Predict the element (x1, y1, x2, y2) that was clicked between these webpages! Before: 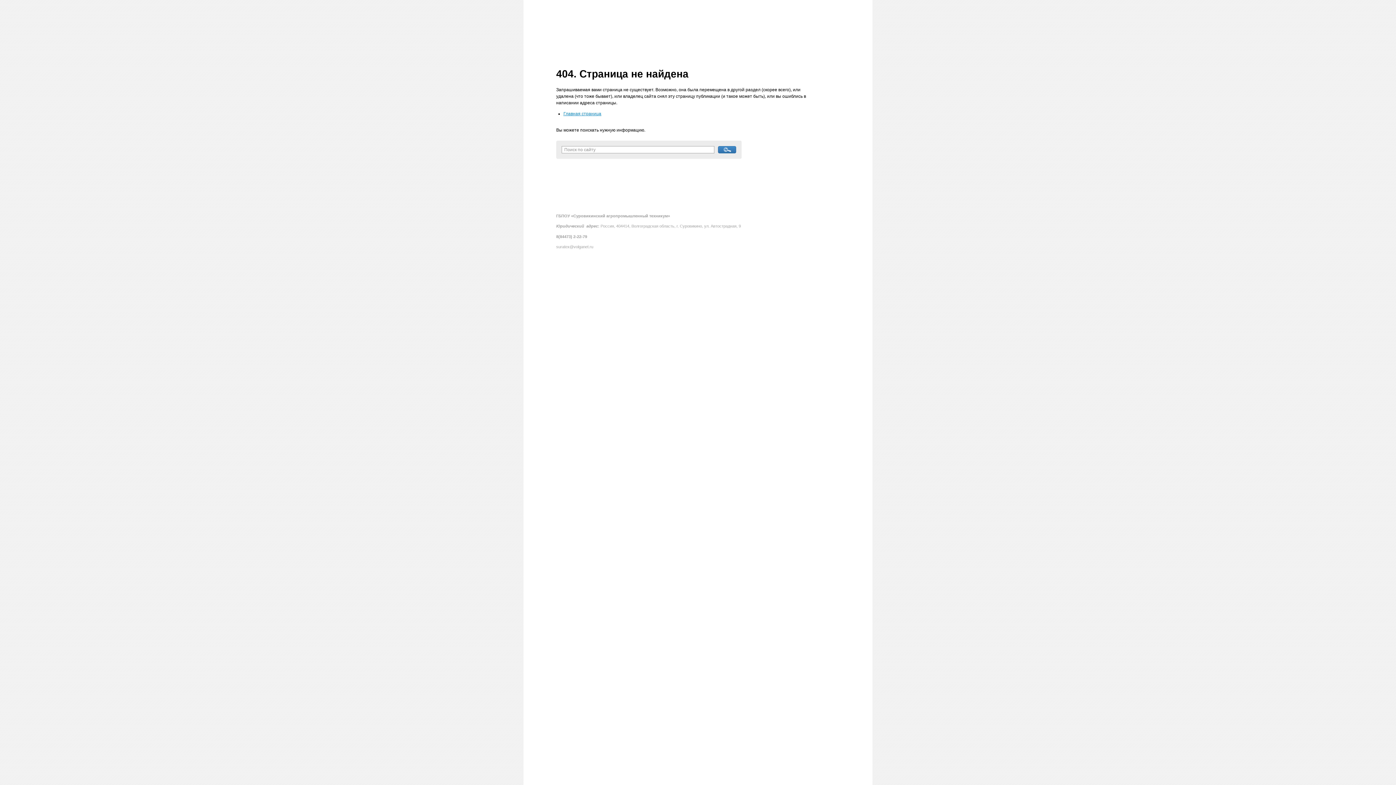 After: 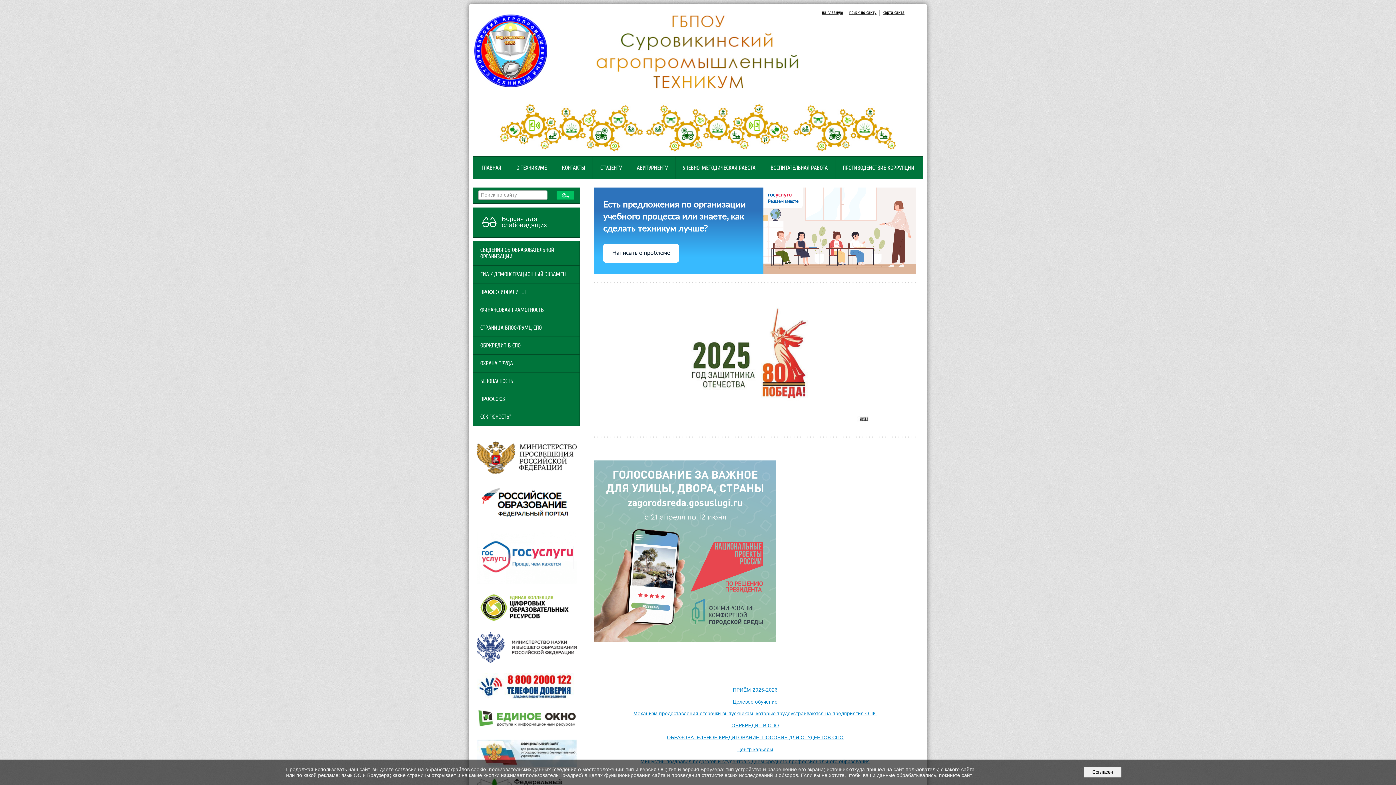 Action: bbox: (563, 111, 601, 116) label: Главная страница